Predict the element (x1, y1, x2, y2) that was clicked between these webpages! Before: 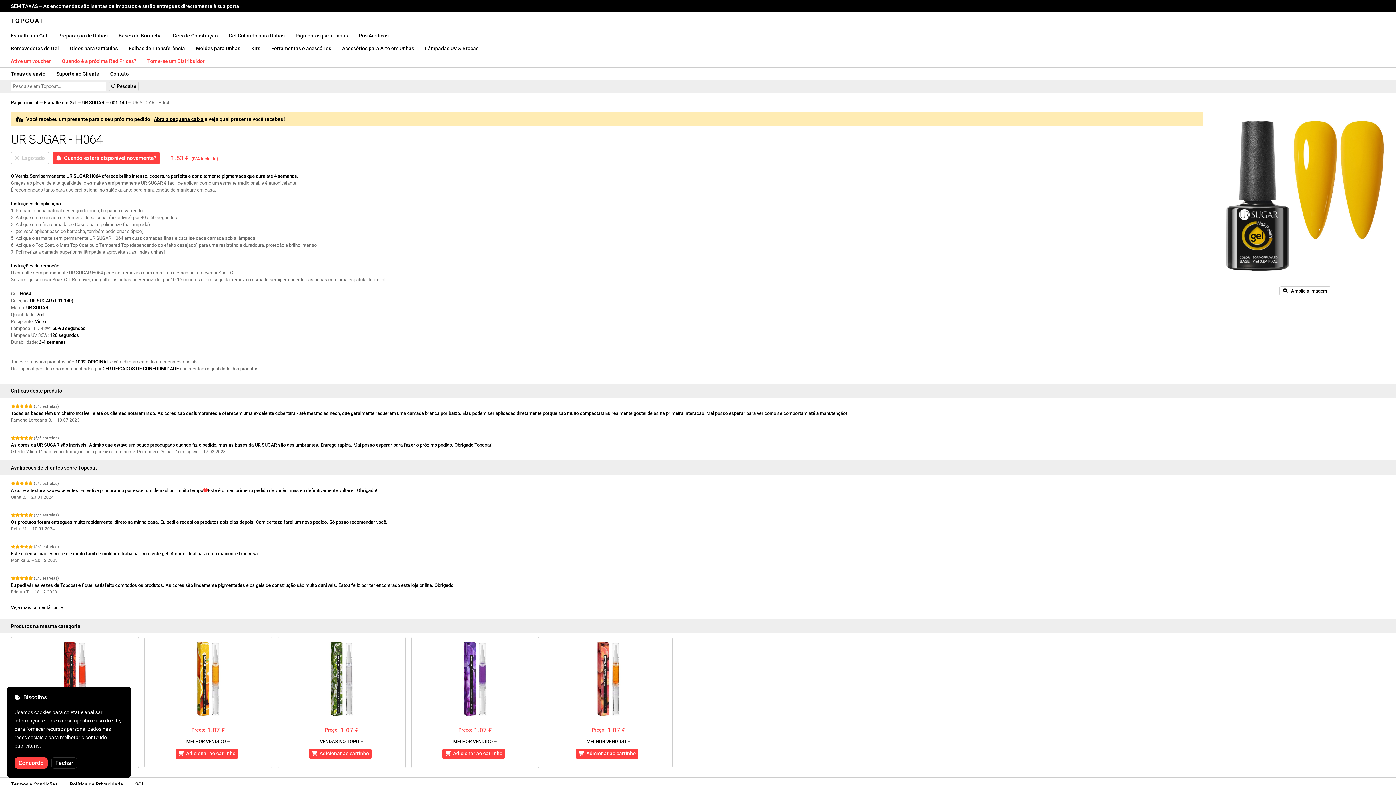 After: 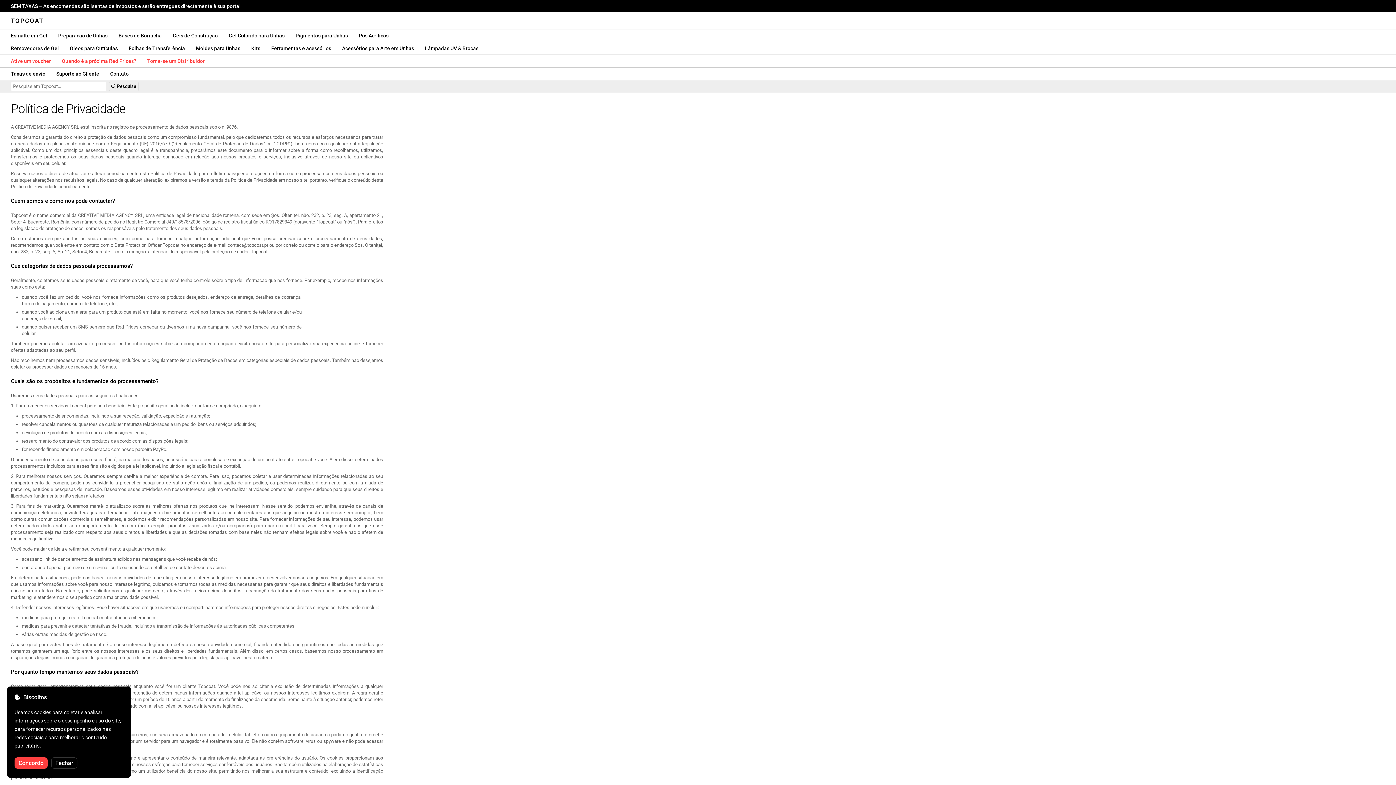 Action: bbox: (69, 781, 123, 787) label: Política de Privacidade